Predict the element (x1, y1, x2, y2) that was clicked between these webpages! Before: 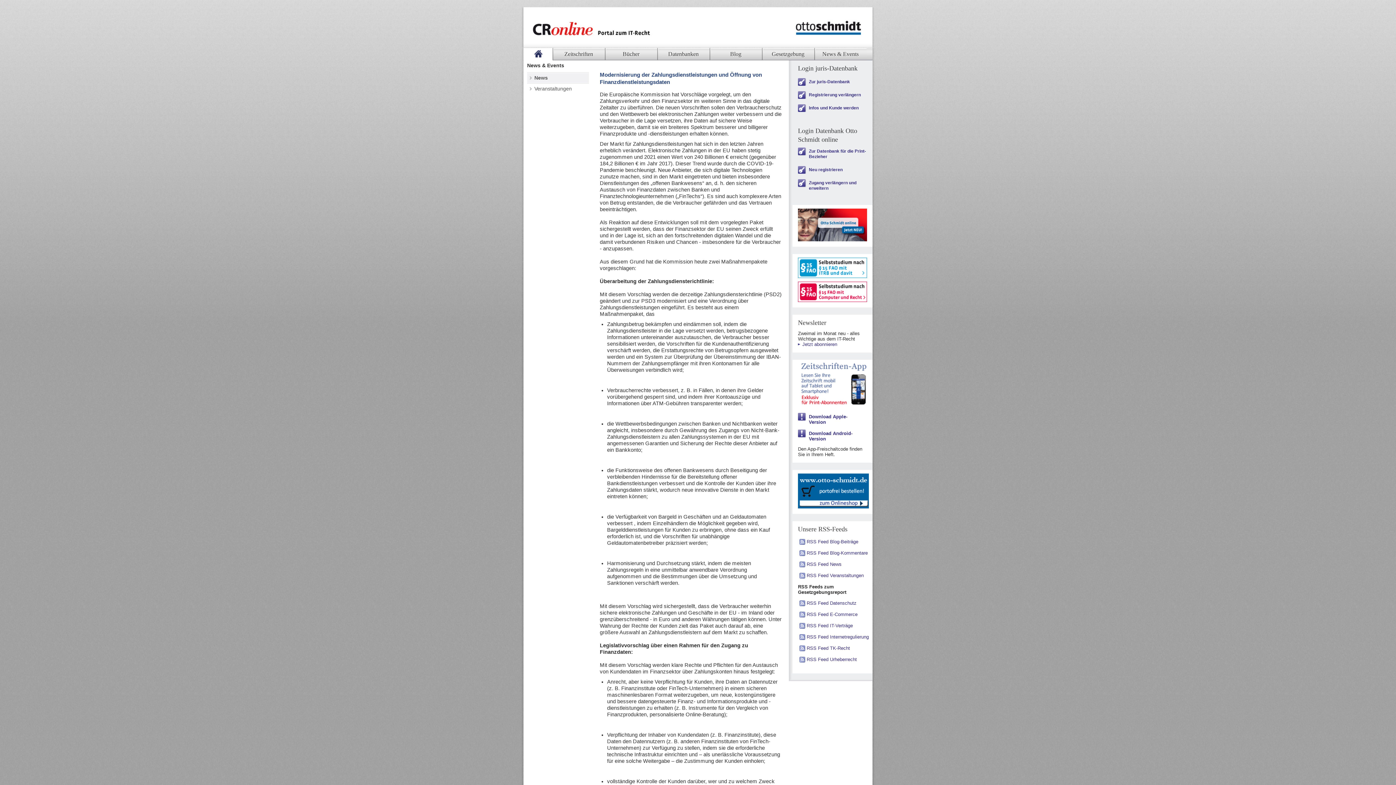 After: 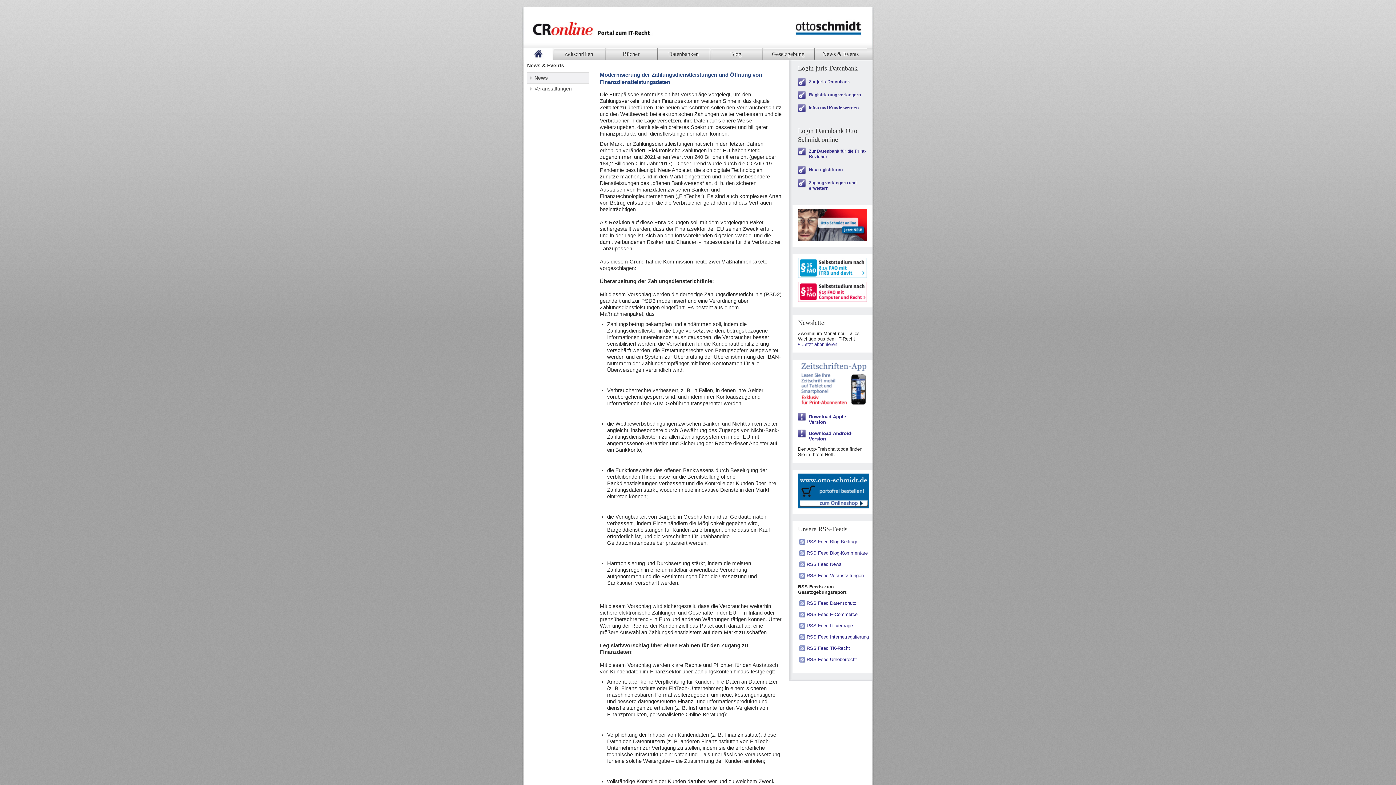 Action: label: Infos und Kunde werden bbox: (798, 104, 872, 112)